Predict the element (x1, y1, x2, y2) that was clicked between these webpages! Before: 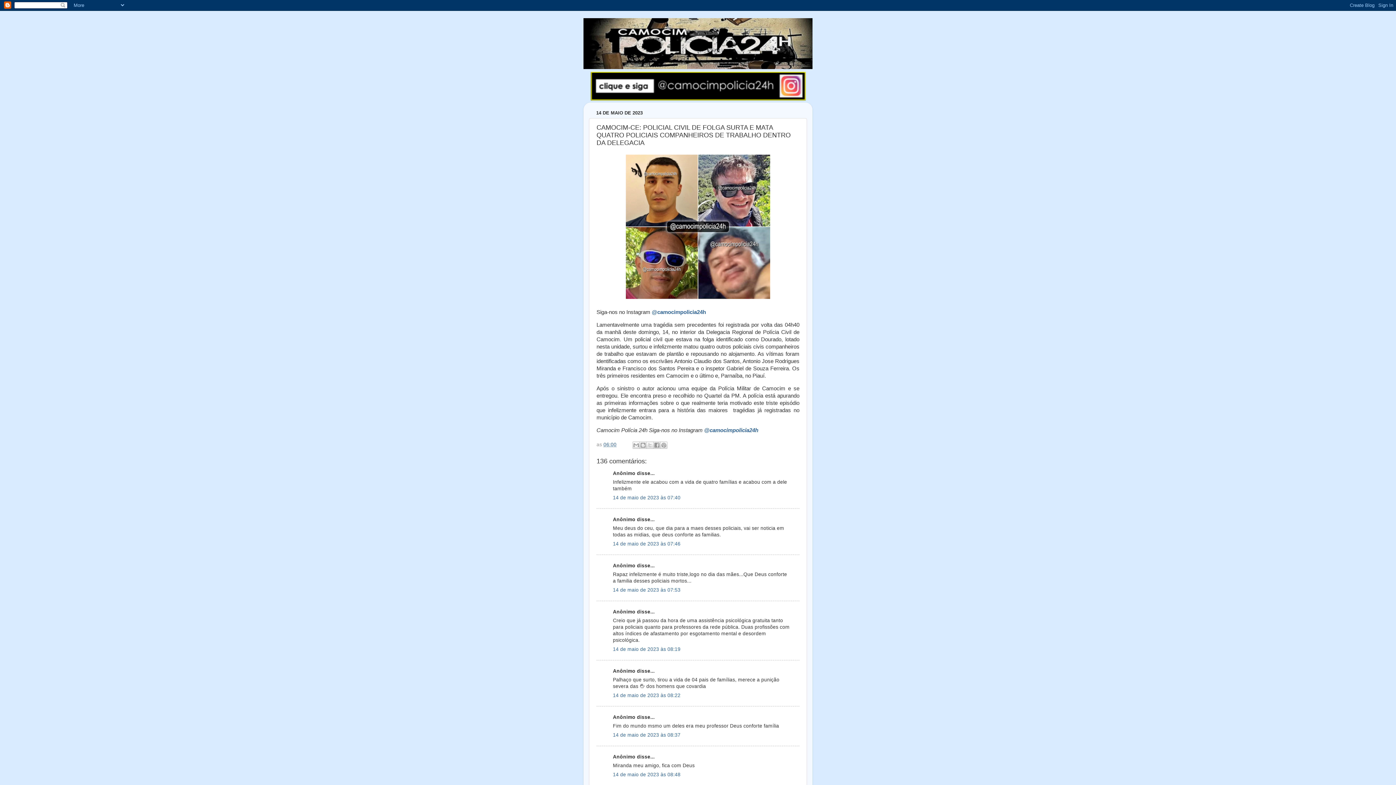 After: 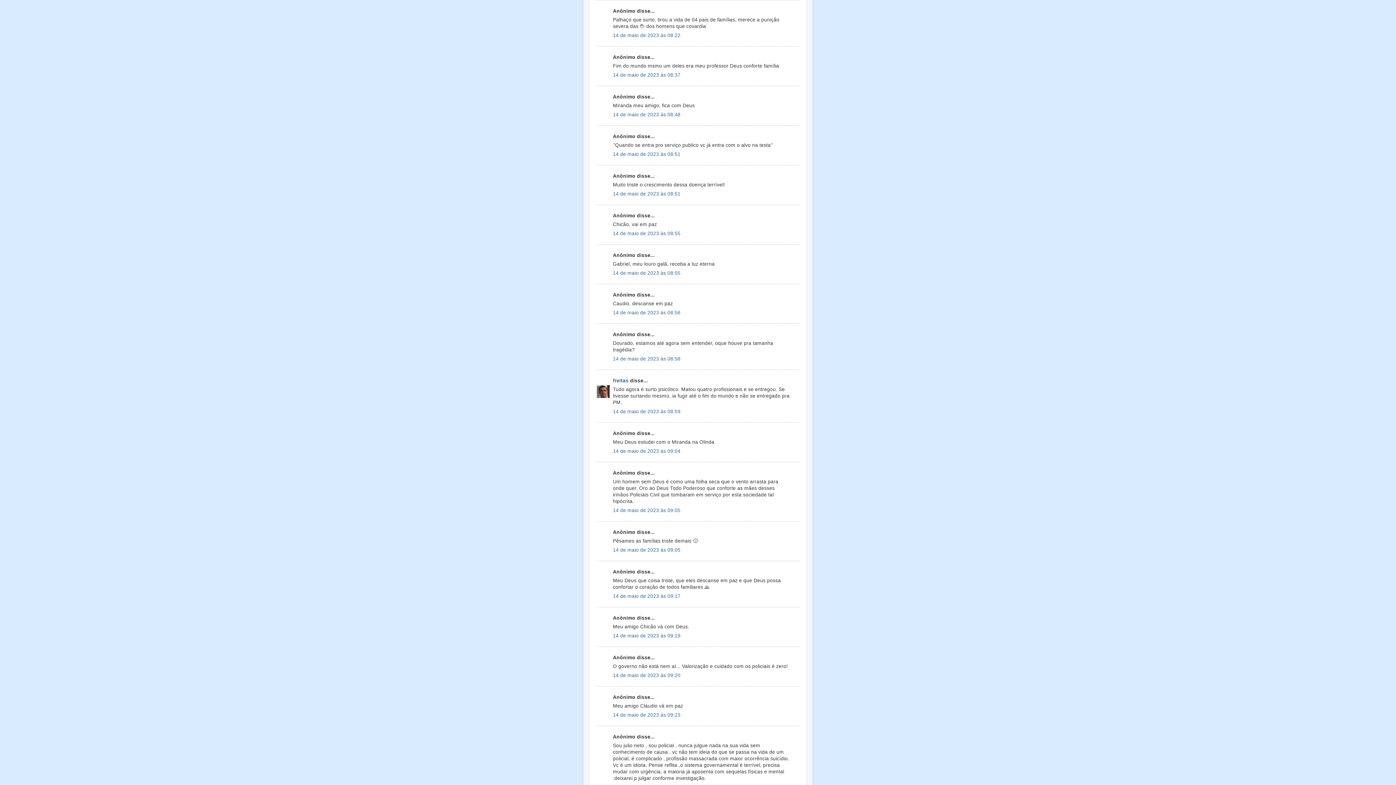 Action: label: 14 de maio de 2023 às 08:22 bbox: (613, 693, 680, 698)